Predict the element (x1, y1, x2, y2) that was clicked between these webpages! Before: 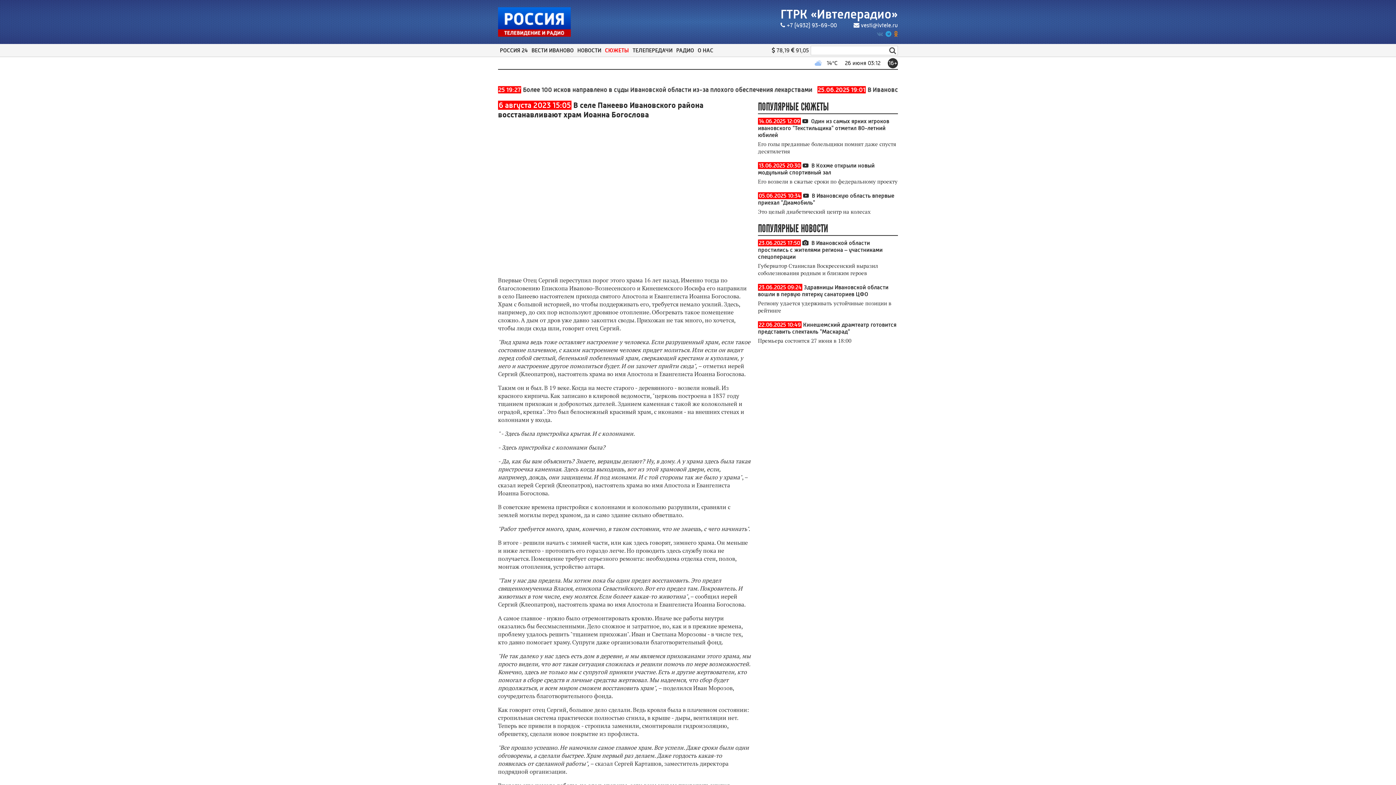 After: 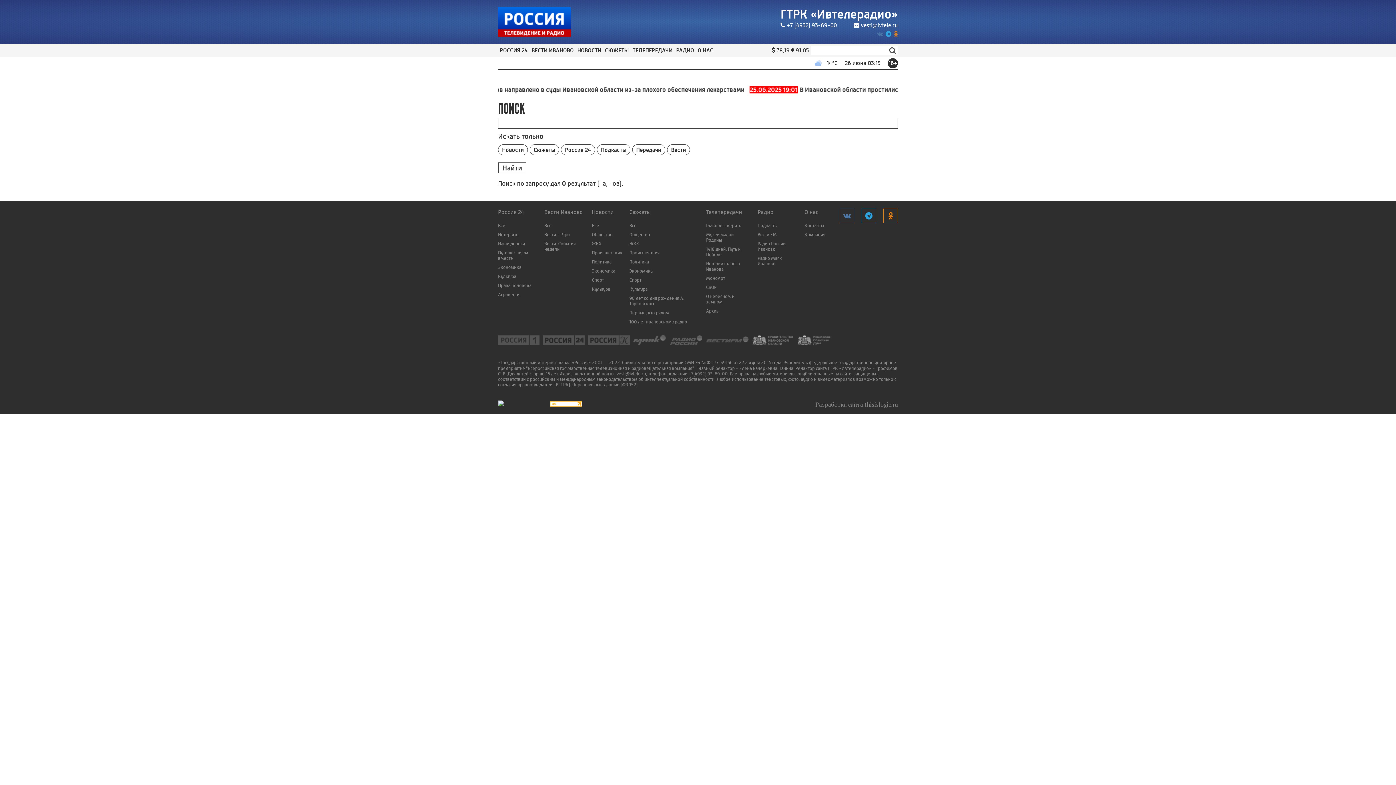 Action: bbox: (889, 46, 896, 54)